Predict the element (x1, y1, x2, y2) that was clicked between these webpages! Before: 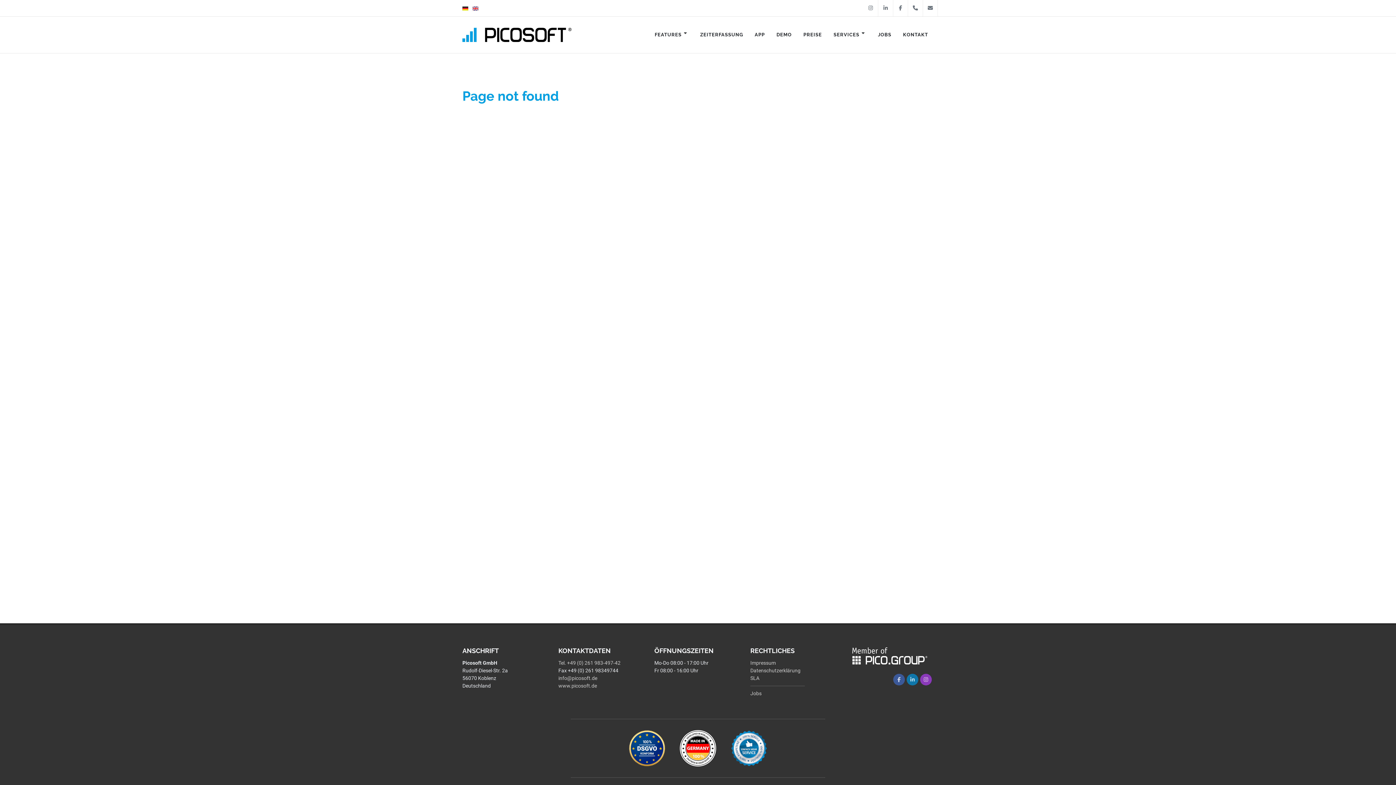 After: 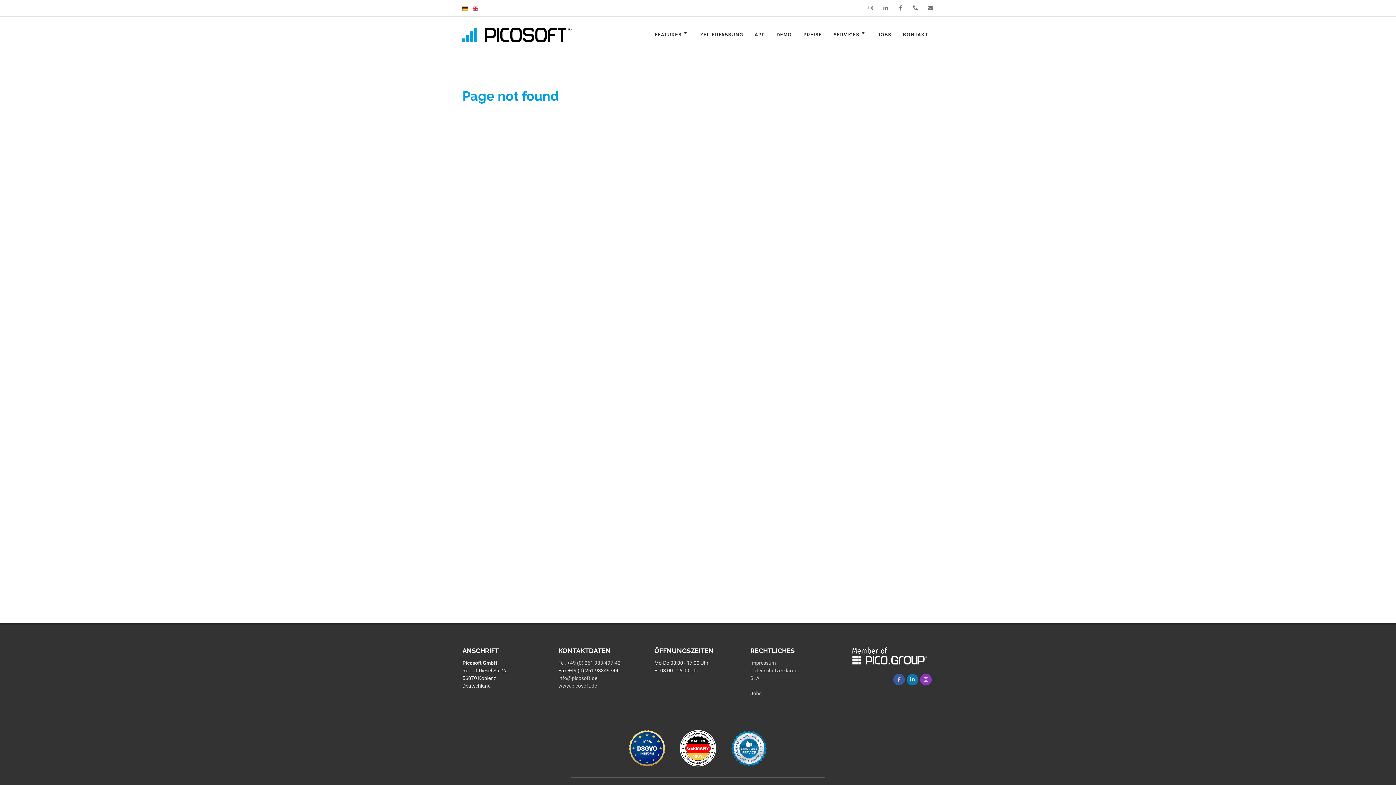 Action: bbox: (906, 674, 918, 685) label: LinkedIn